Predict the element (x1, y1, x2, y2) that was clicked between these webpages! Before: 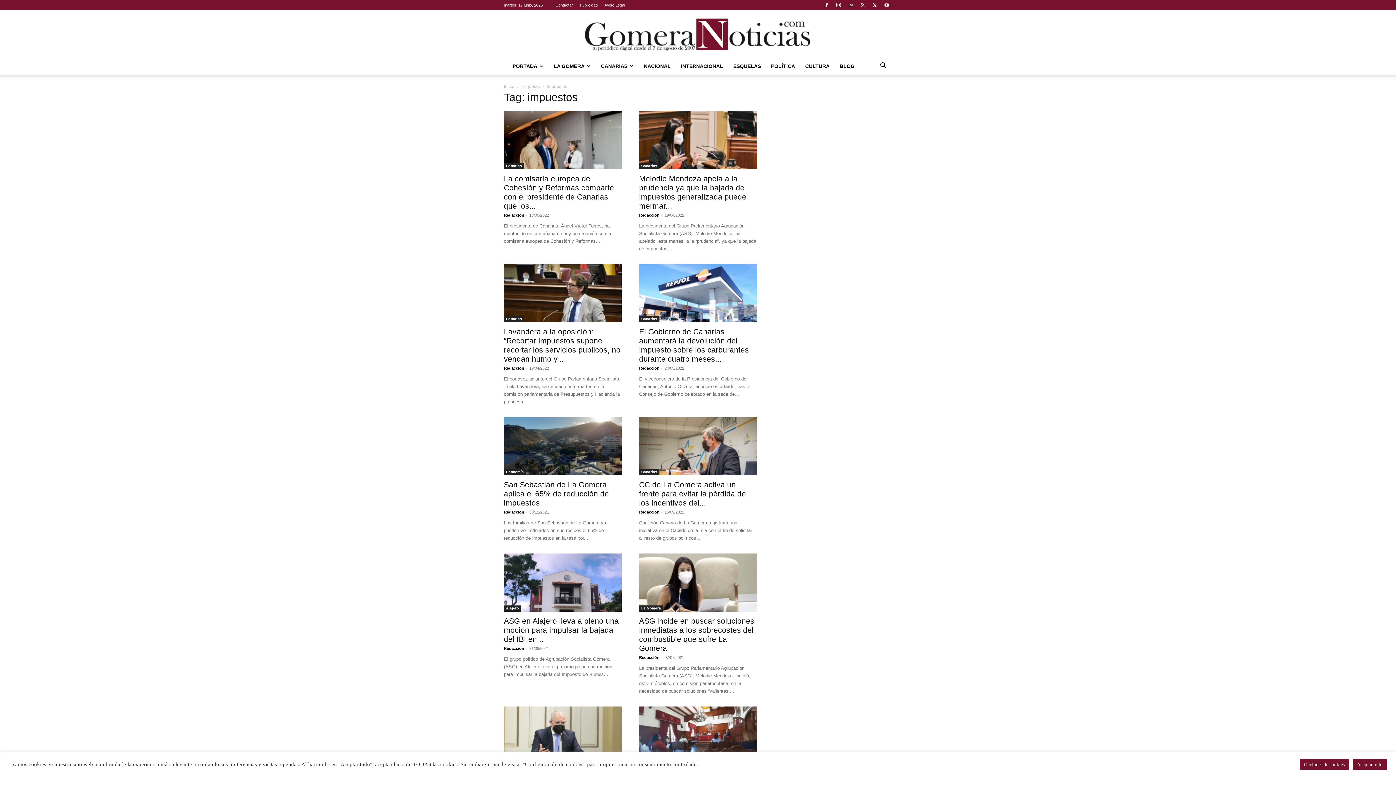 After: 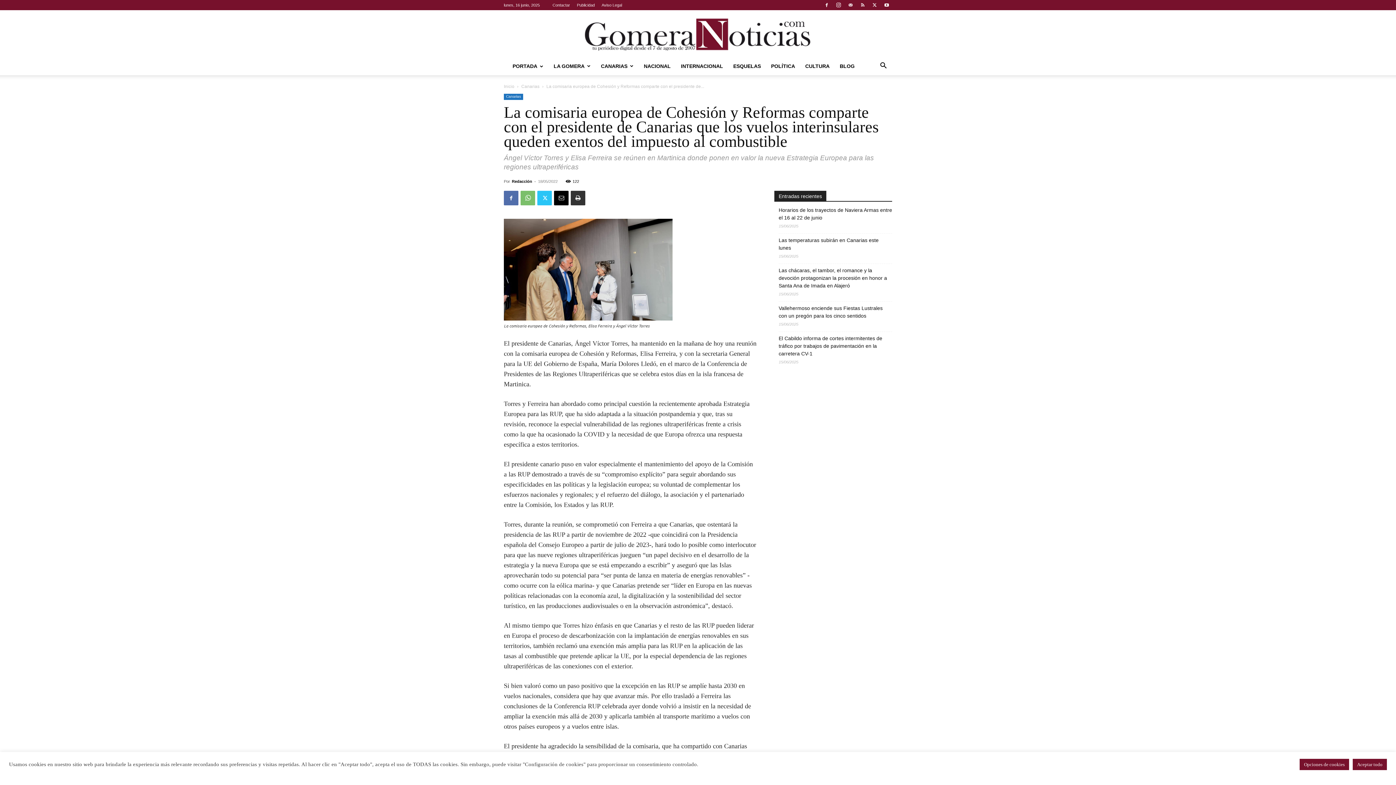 Action: bbox: (504, 111, 621, 169)